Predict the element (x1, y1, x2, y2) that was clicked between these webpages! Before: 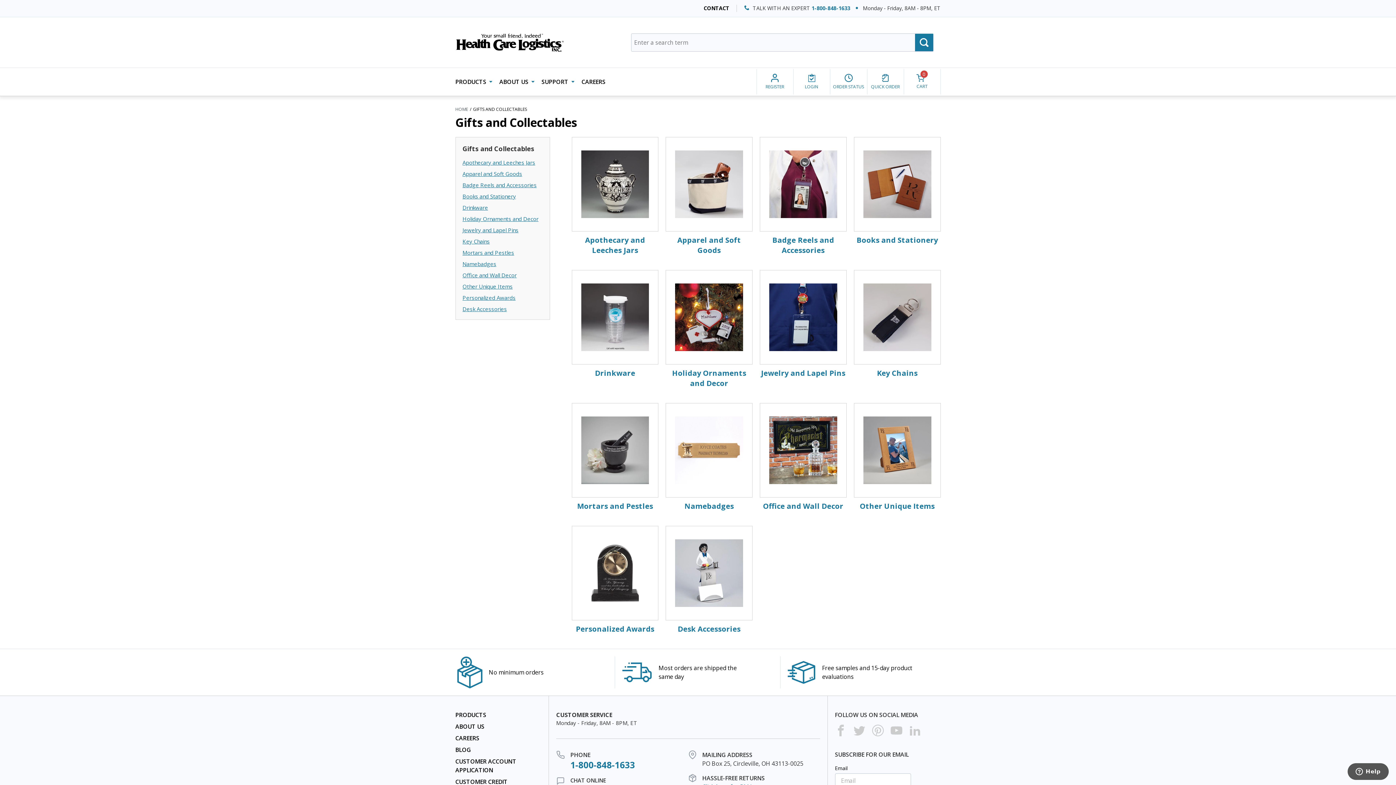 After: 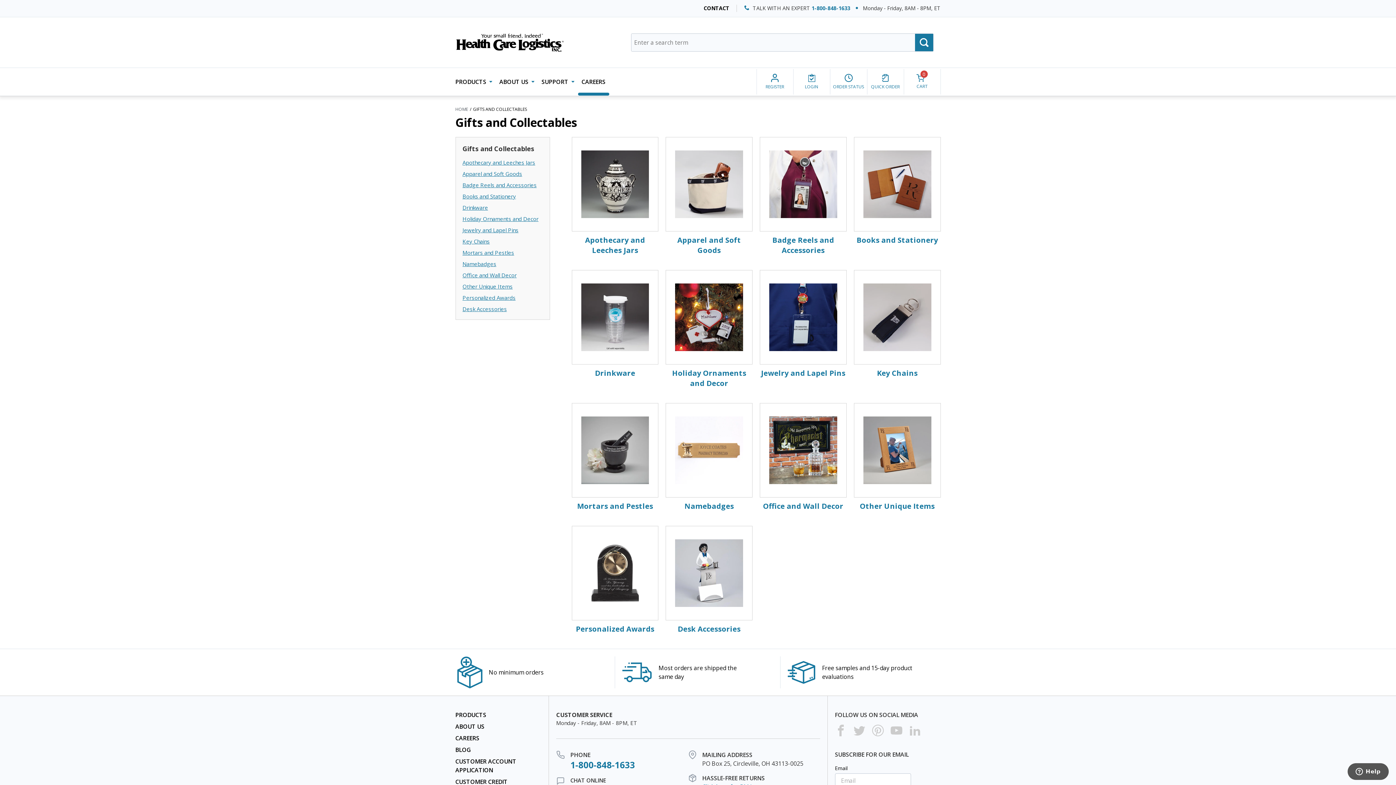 Action: label: CAREERS bbox: (578, 68, 609, 95)